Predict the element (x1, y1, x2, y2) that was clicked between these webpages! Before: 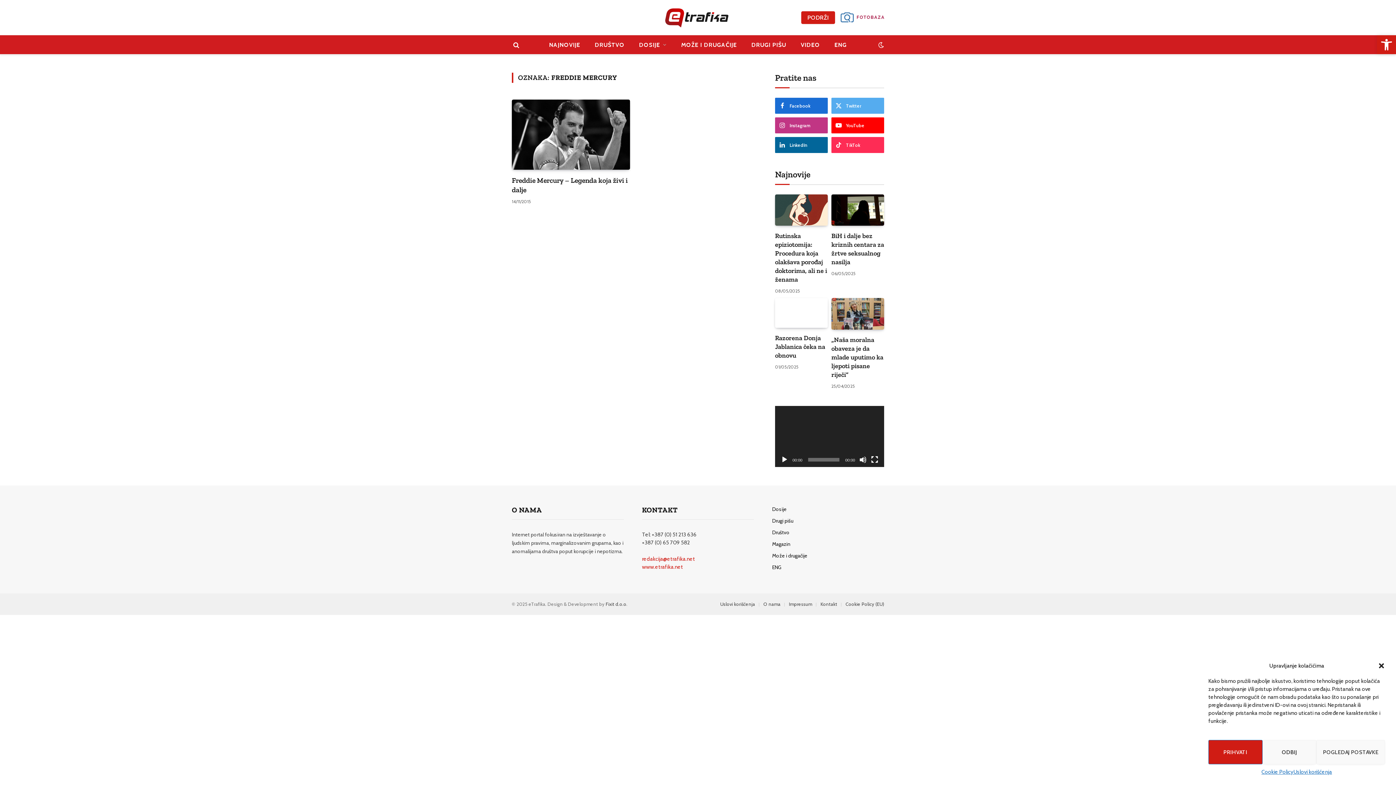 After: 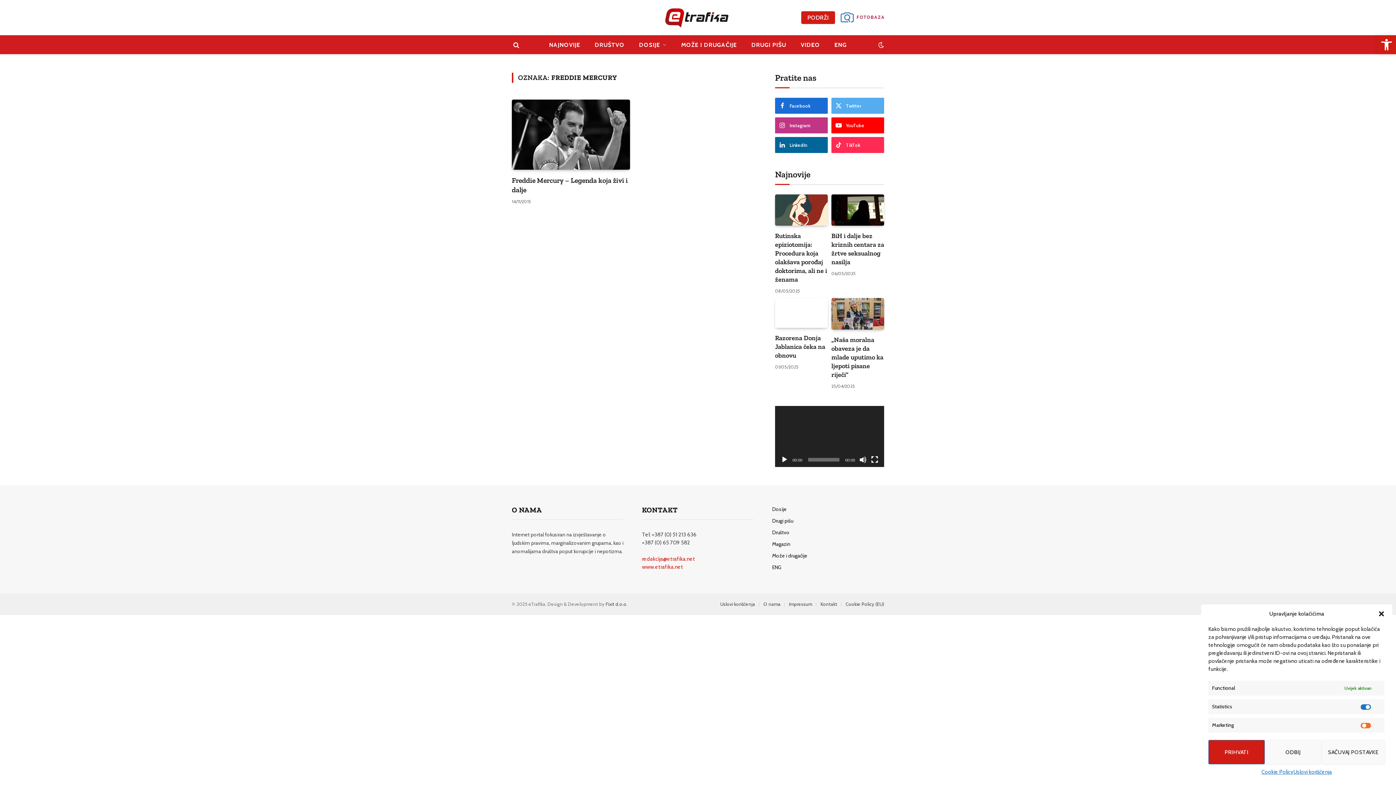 Action: label: POGLEDAJ POSTAVKE bbox: (1316, 740, 1385, 764)